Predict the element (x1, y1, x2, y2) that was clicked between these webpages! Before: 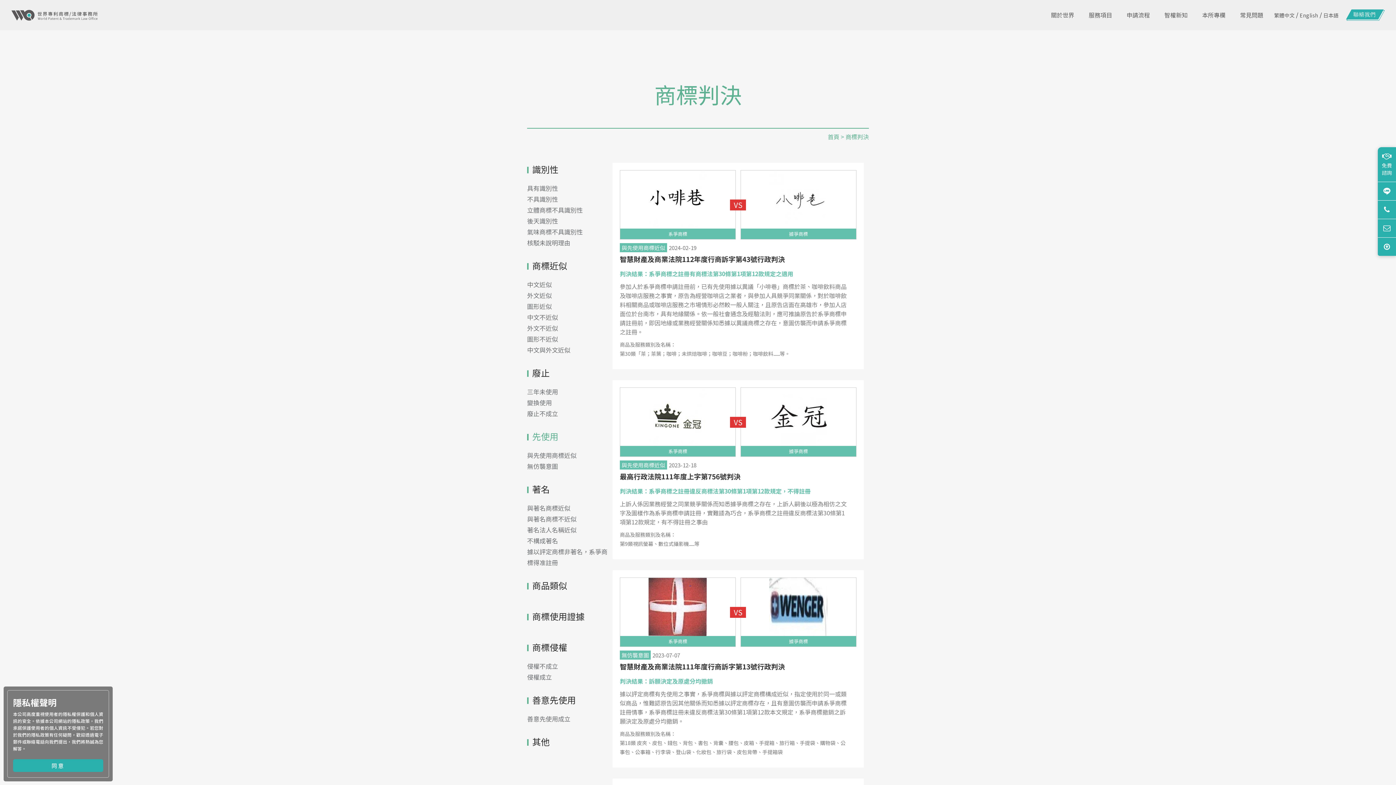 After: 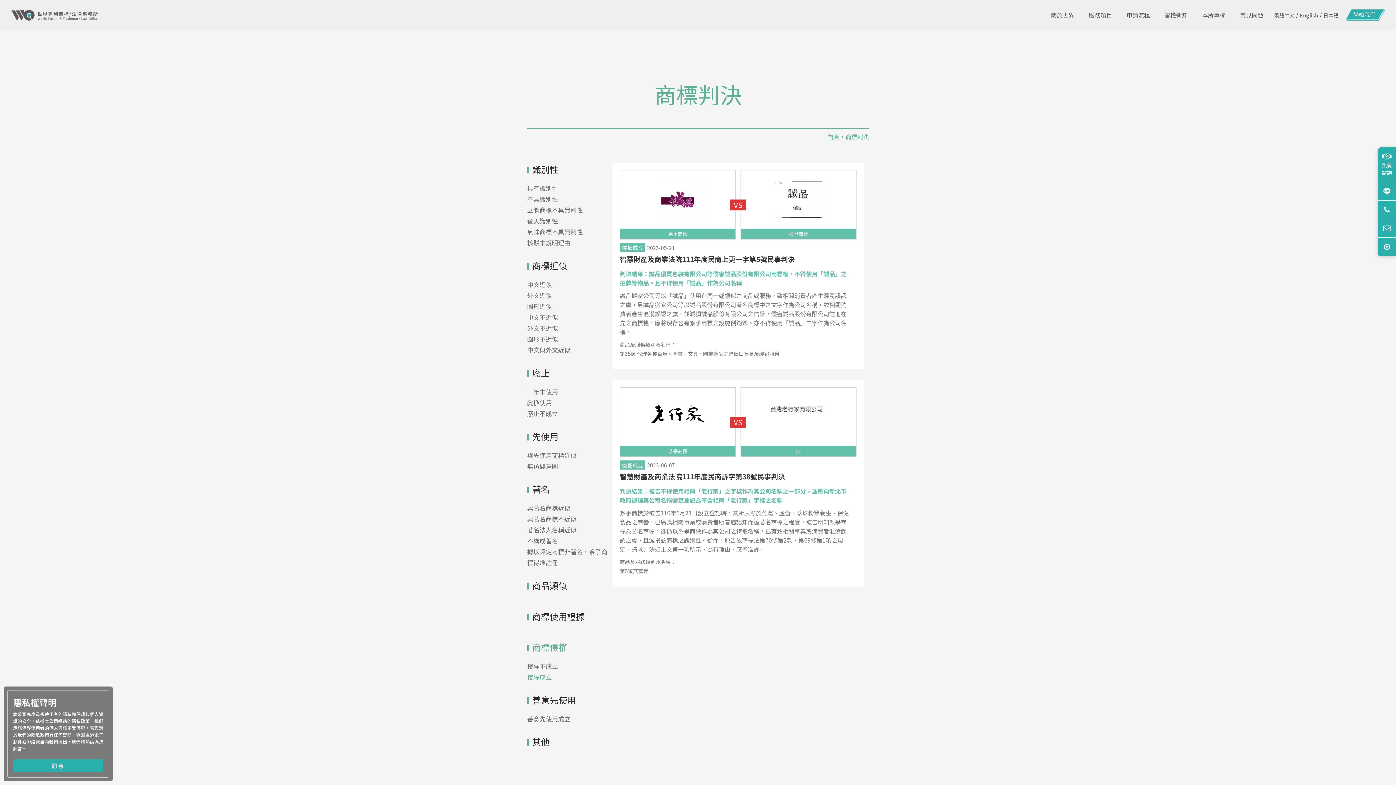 Action: bbox: (527, 672, 552, 681) label: 侵權成立